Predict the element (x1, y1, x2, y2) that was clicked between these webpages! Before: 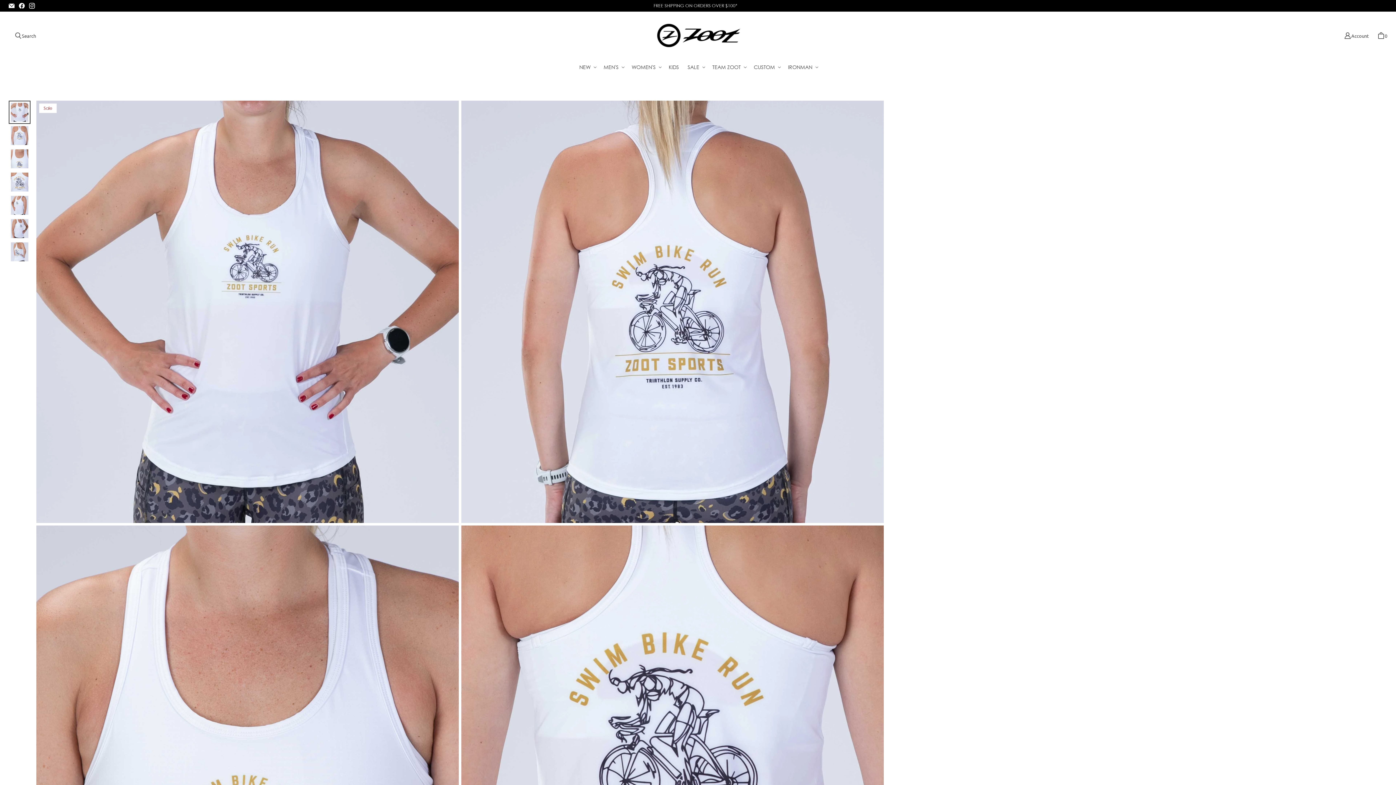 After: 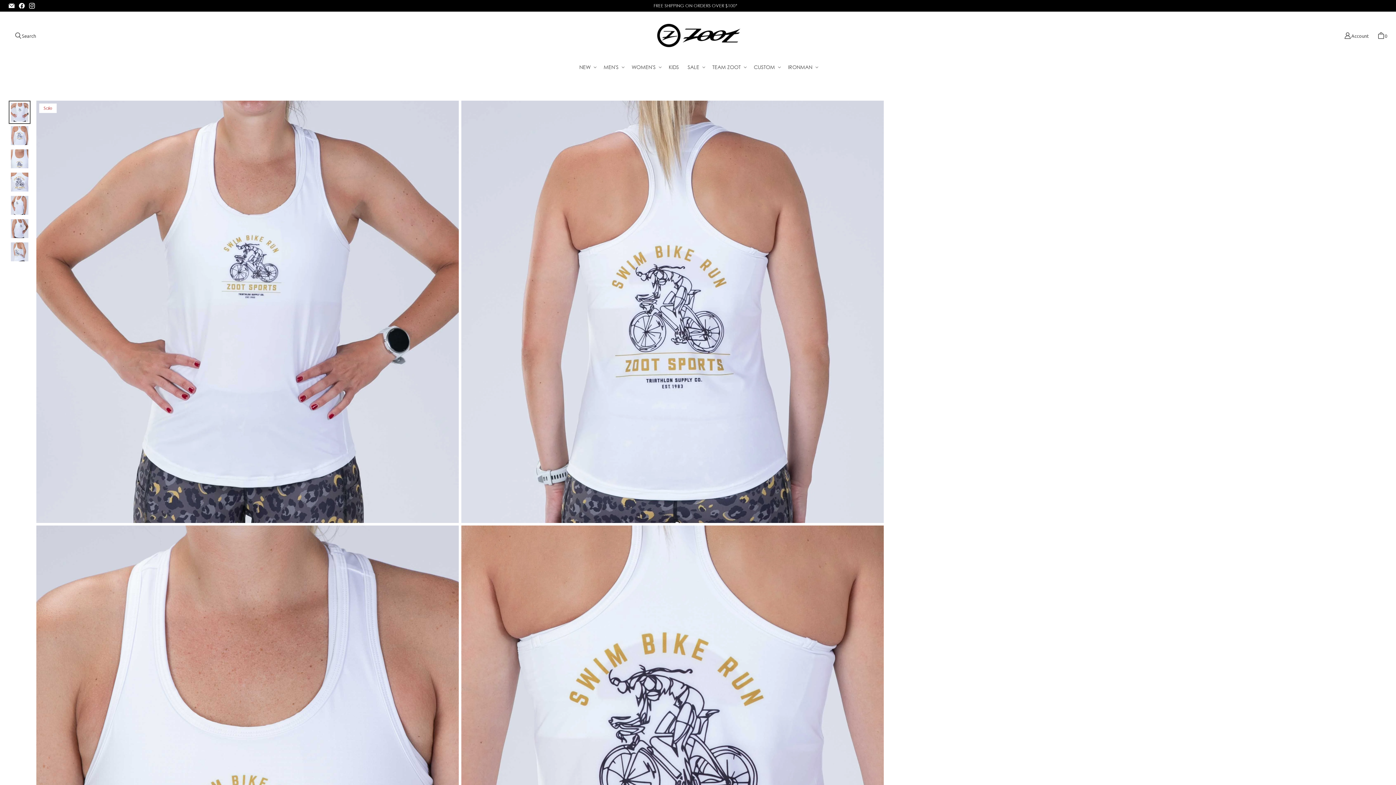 Action: bbox: (895, 192, 1387, 212) label: Add to cart